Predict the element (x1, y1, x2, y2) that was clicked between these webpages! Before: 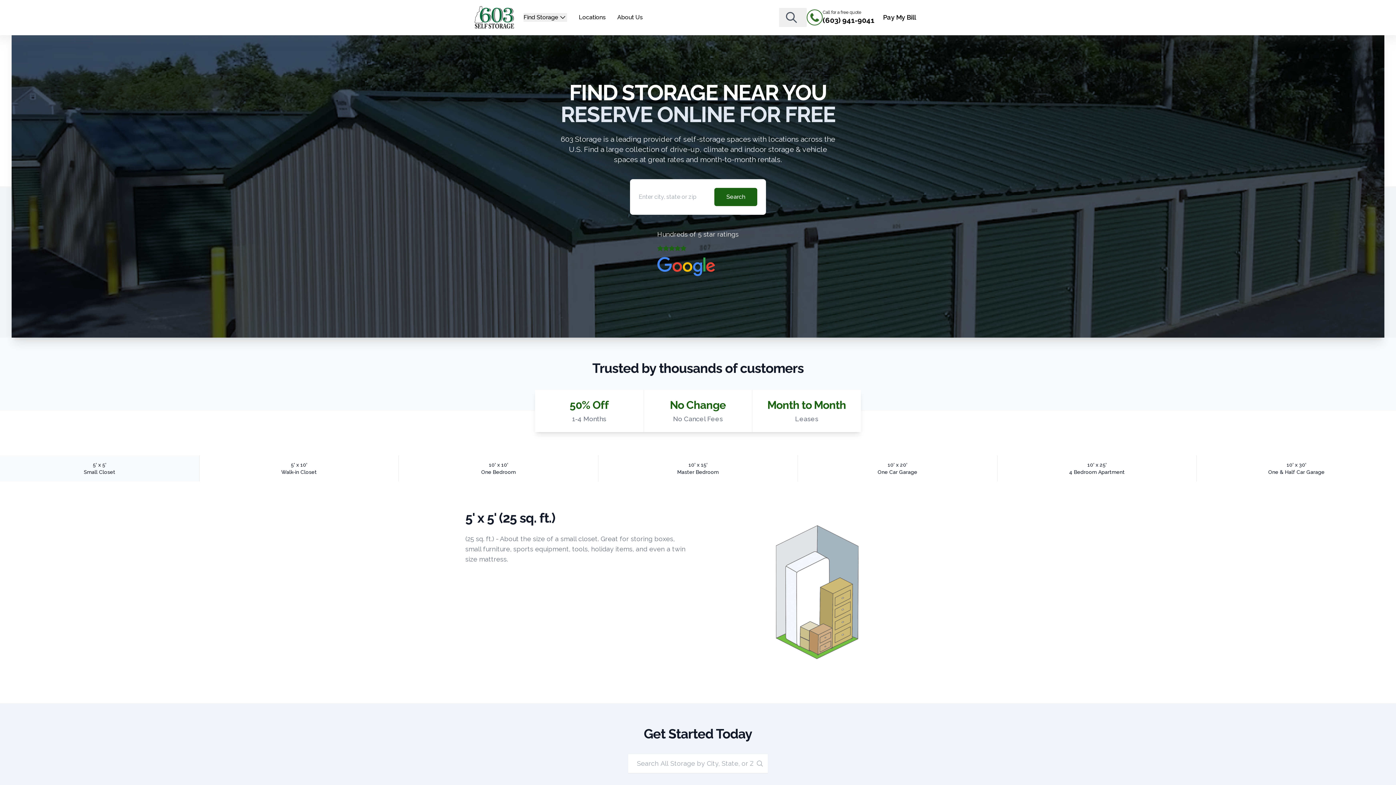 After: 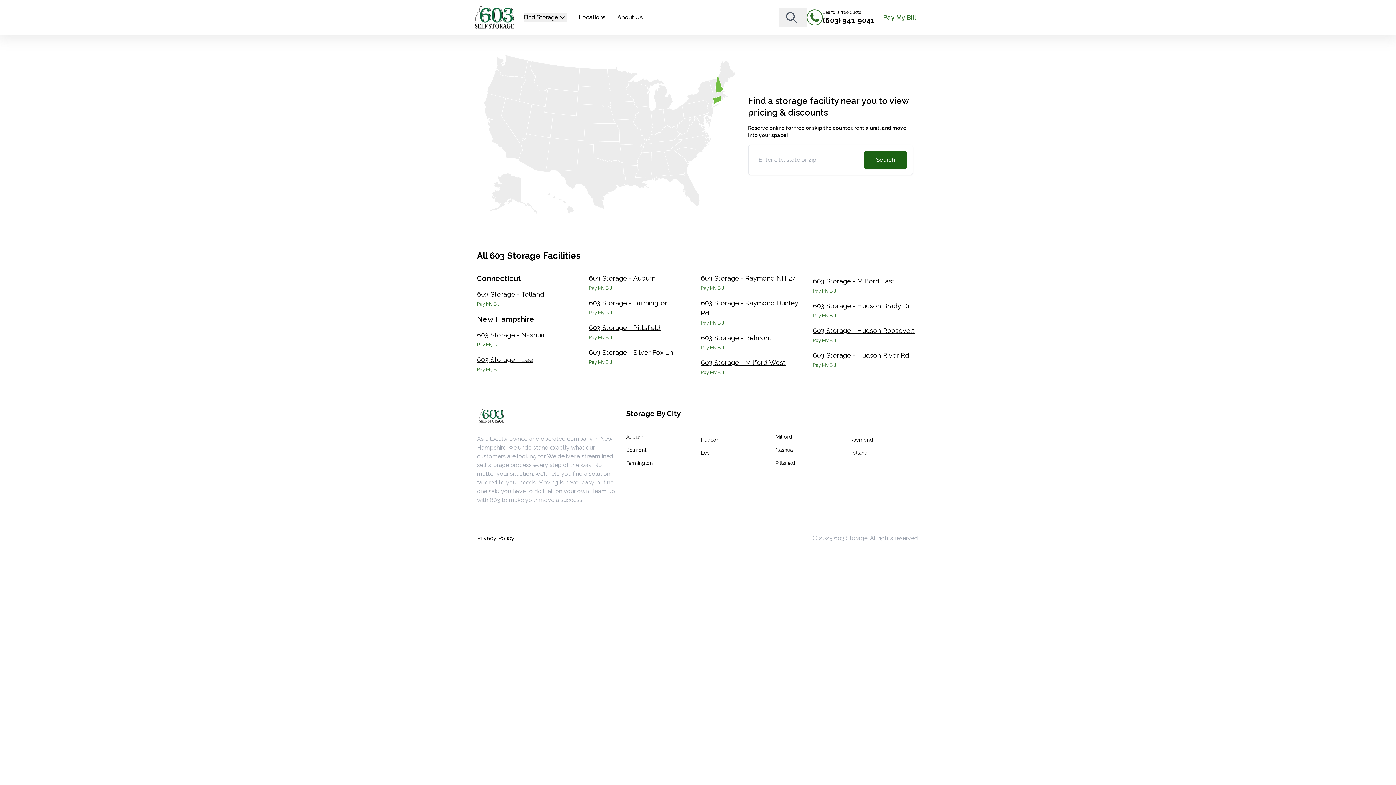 Action: bbox: (874, 9, 925, 25) label: Pay My Bill